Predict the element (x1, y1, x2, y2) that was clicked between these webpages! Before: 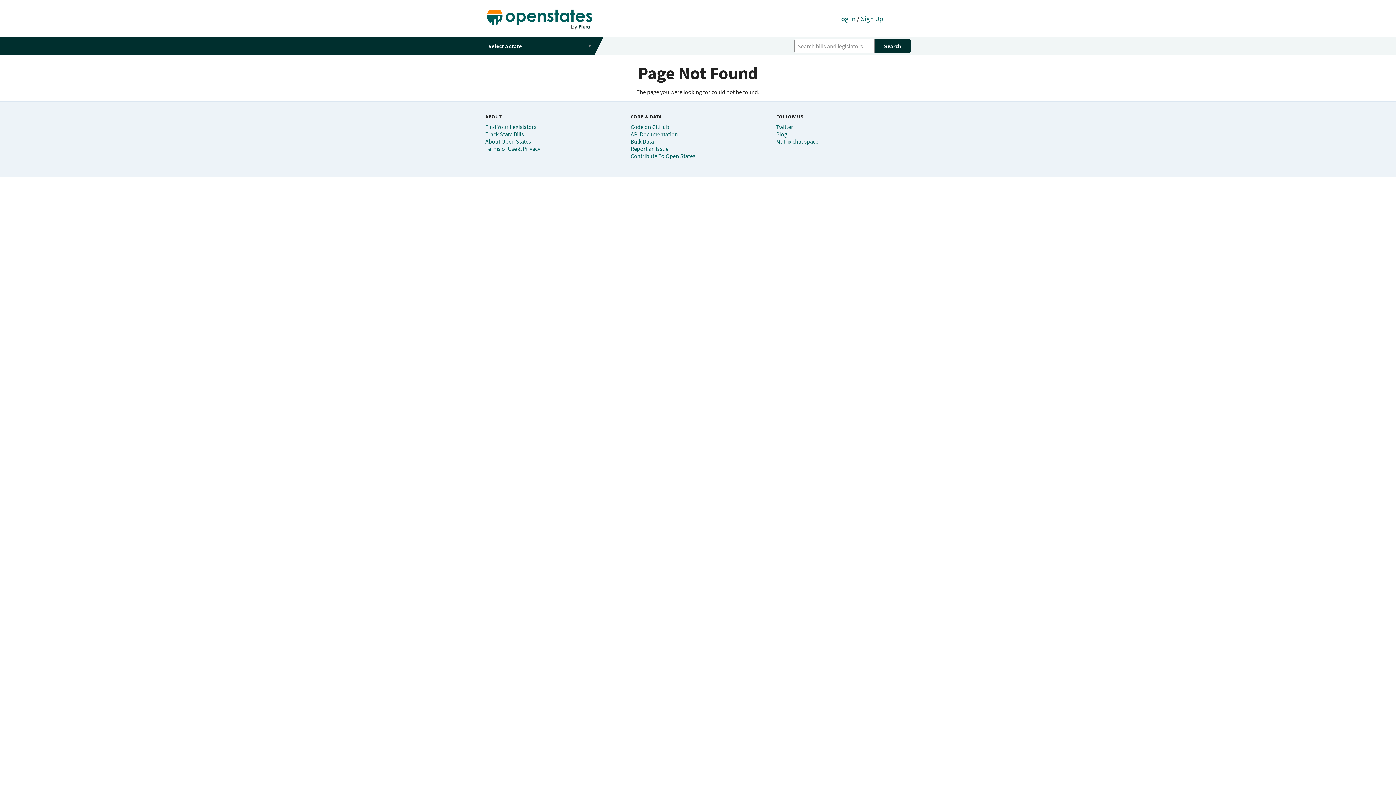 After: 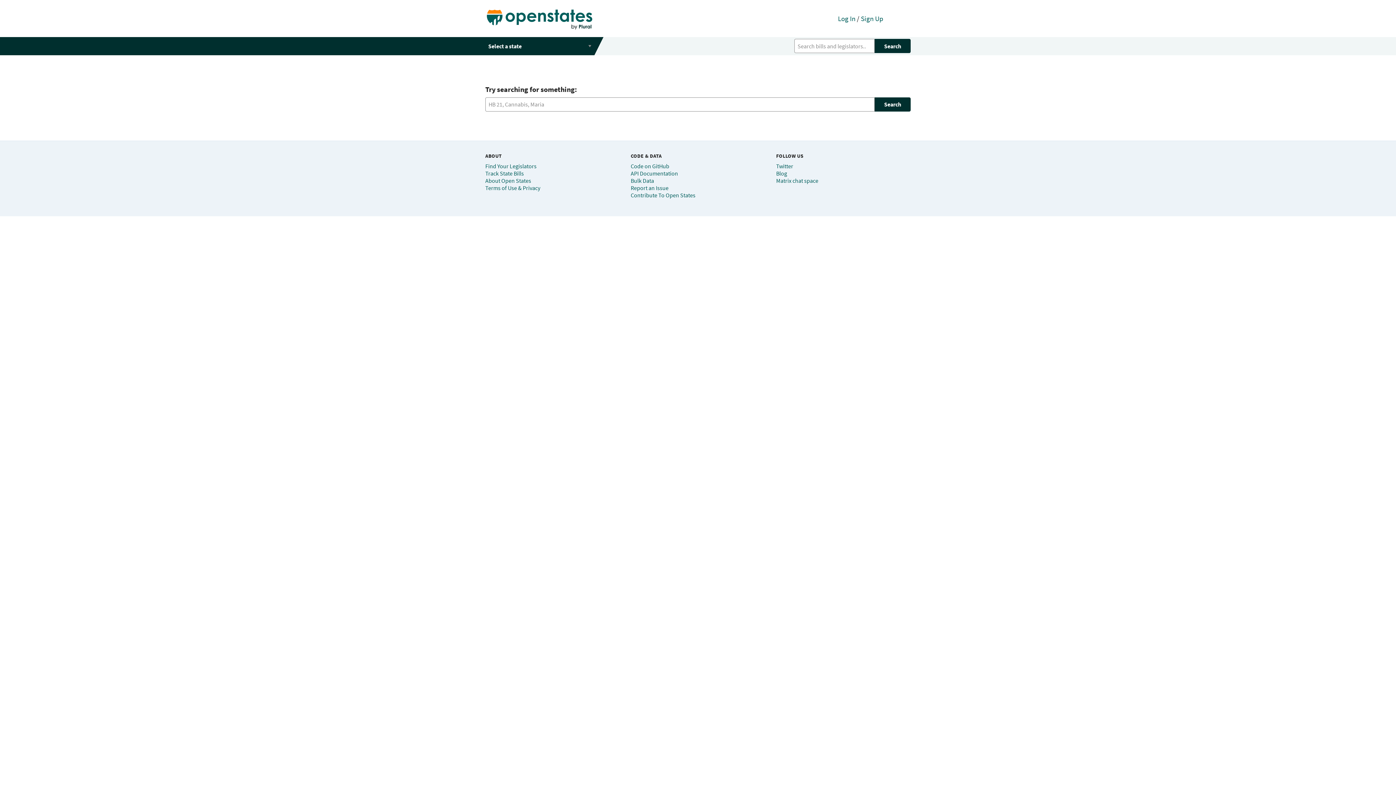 Action: bbox: (874, 39, 910, 53) label: Search